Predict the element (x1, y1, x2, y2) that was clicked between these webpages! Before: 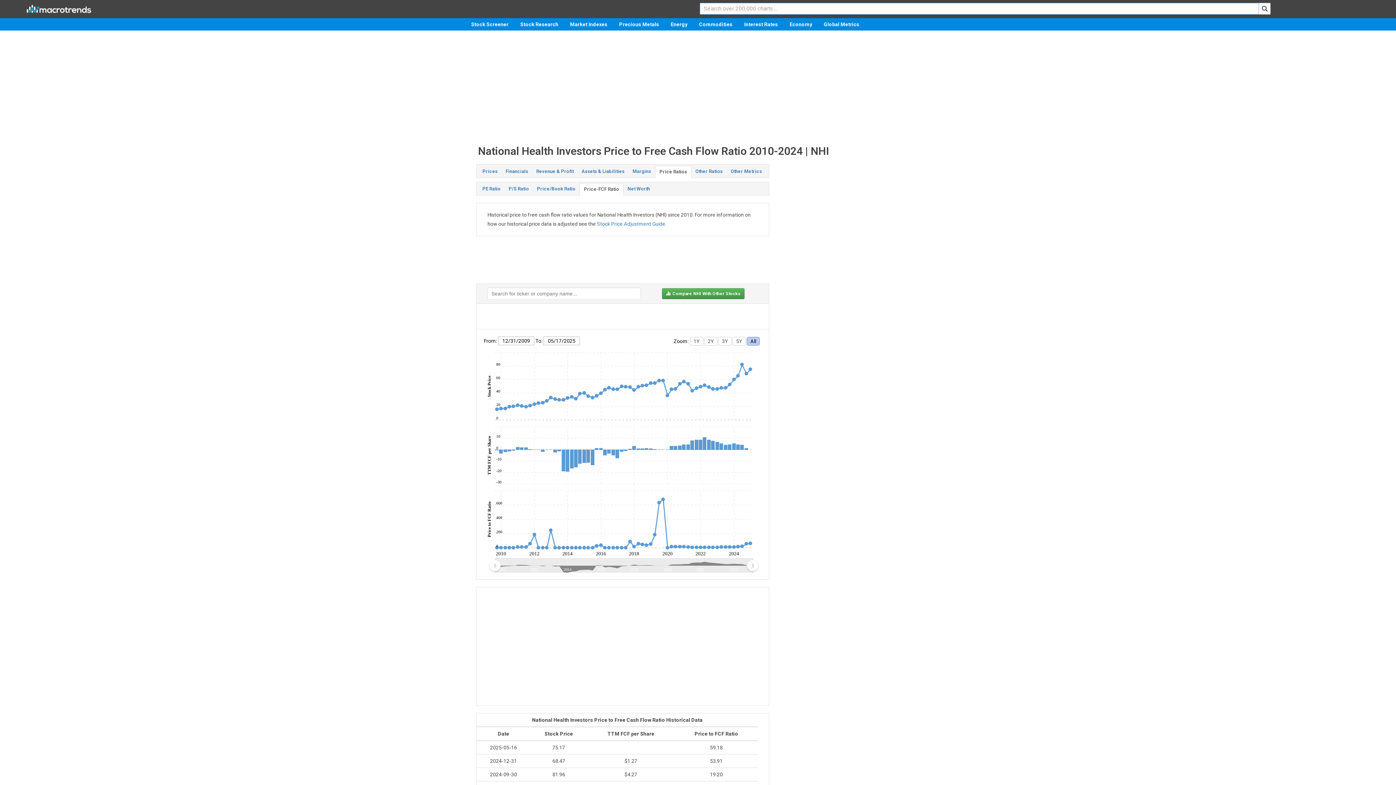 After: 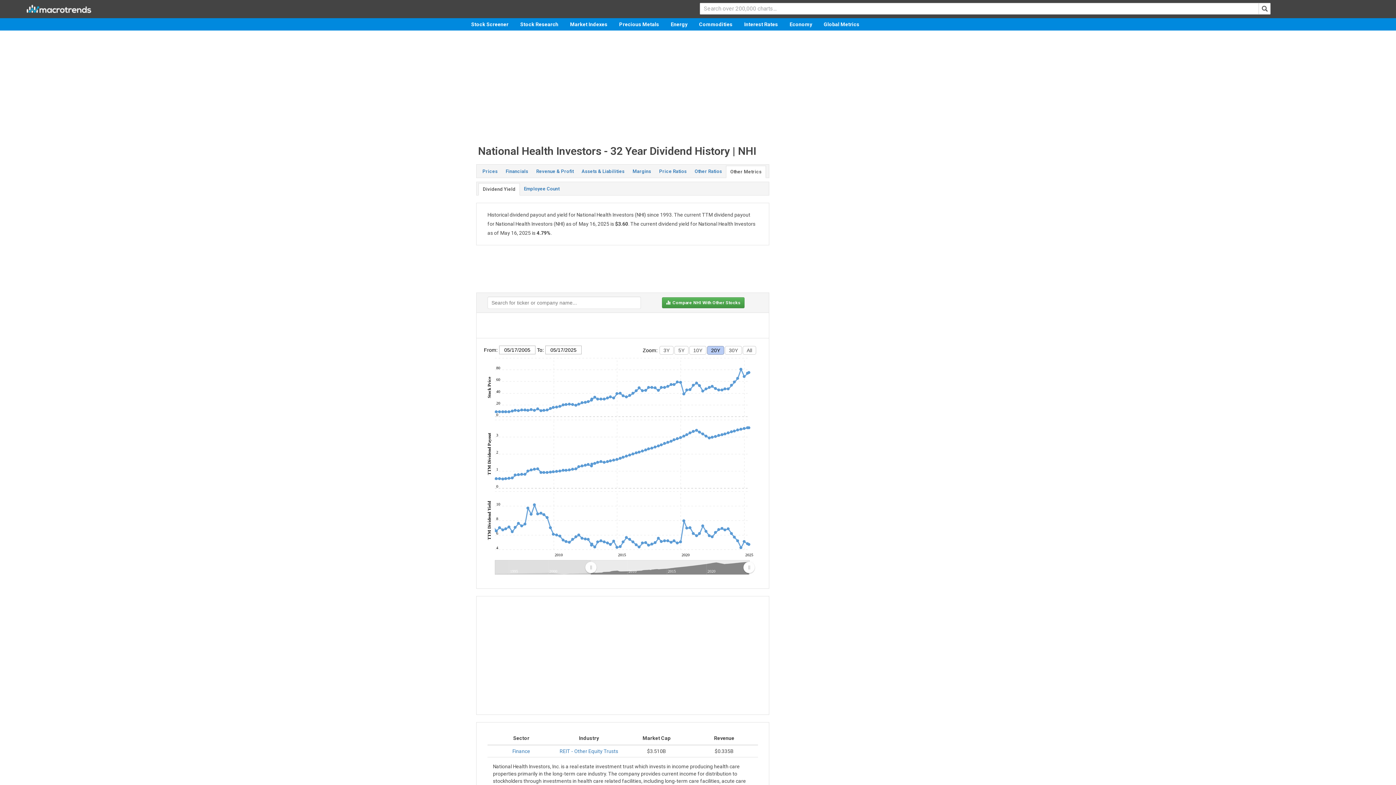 Action: label: Other Metrics bbox: (726, 165, 766, 177)